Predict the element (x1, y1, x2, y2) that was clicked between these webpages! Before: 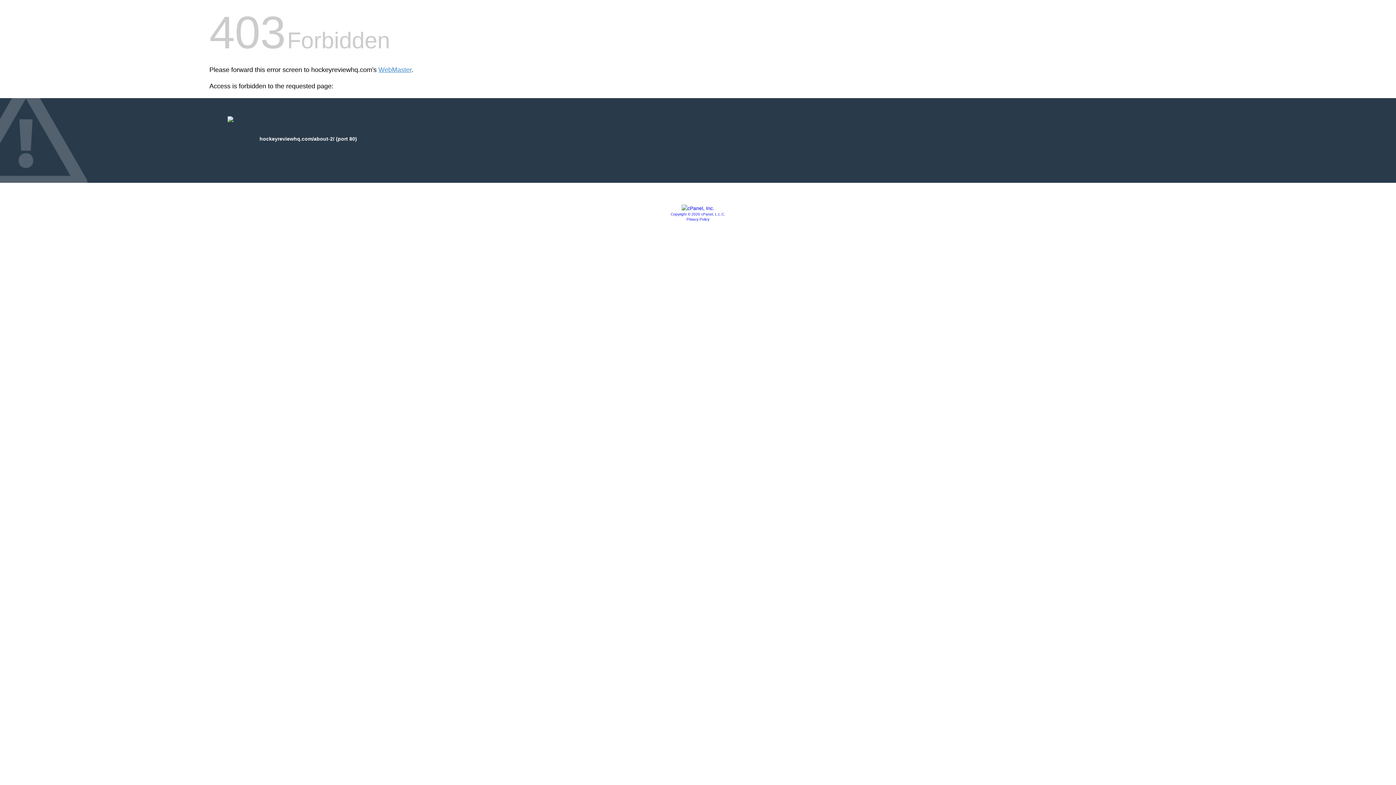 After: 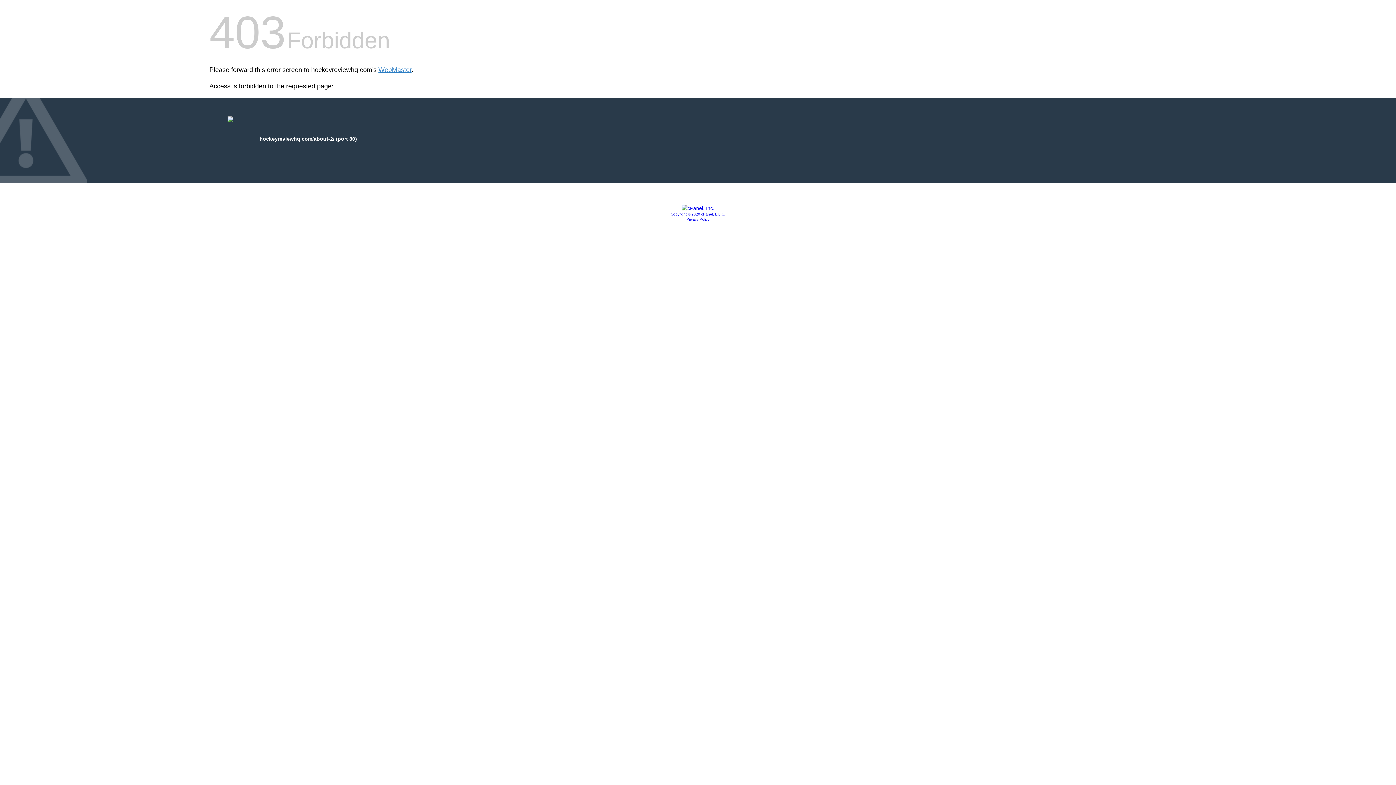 Action: label: Privacy Policy bbox: (686, 217, 709, 221)